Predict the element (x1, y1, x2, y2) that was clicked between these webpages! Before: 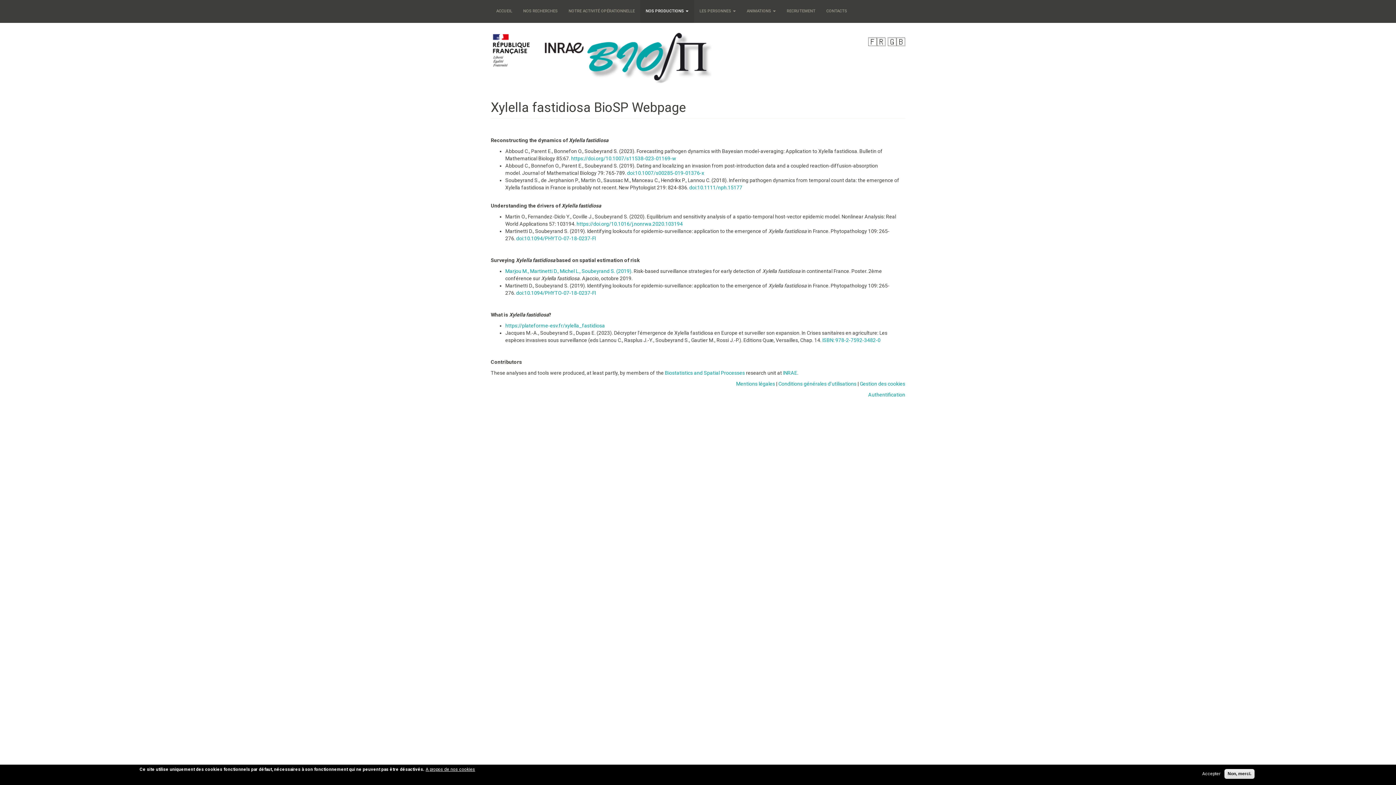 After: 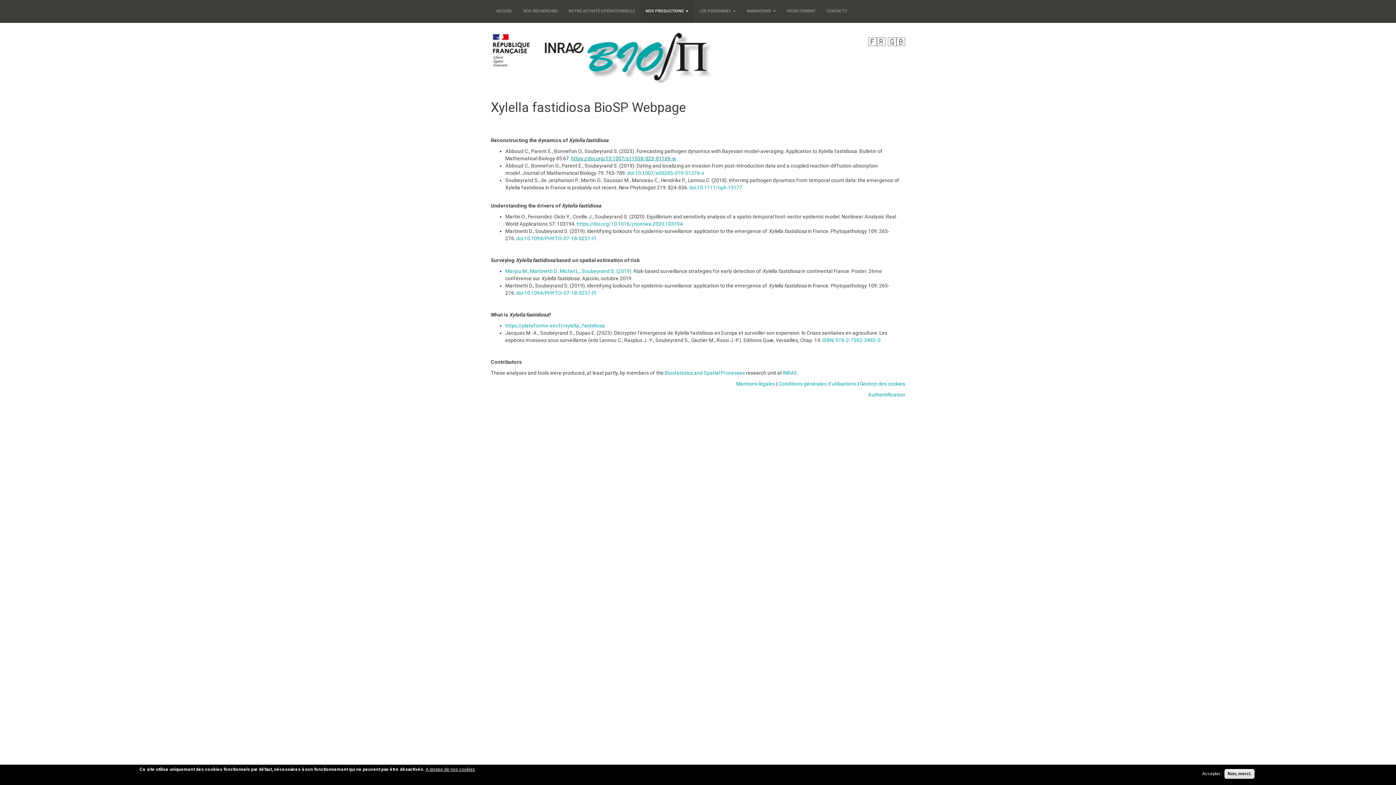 Action: label: https://doi.org/10.1007/s11538-023-01169-w bbox: (571, 155, 676, 161)